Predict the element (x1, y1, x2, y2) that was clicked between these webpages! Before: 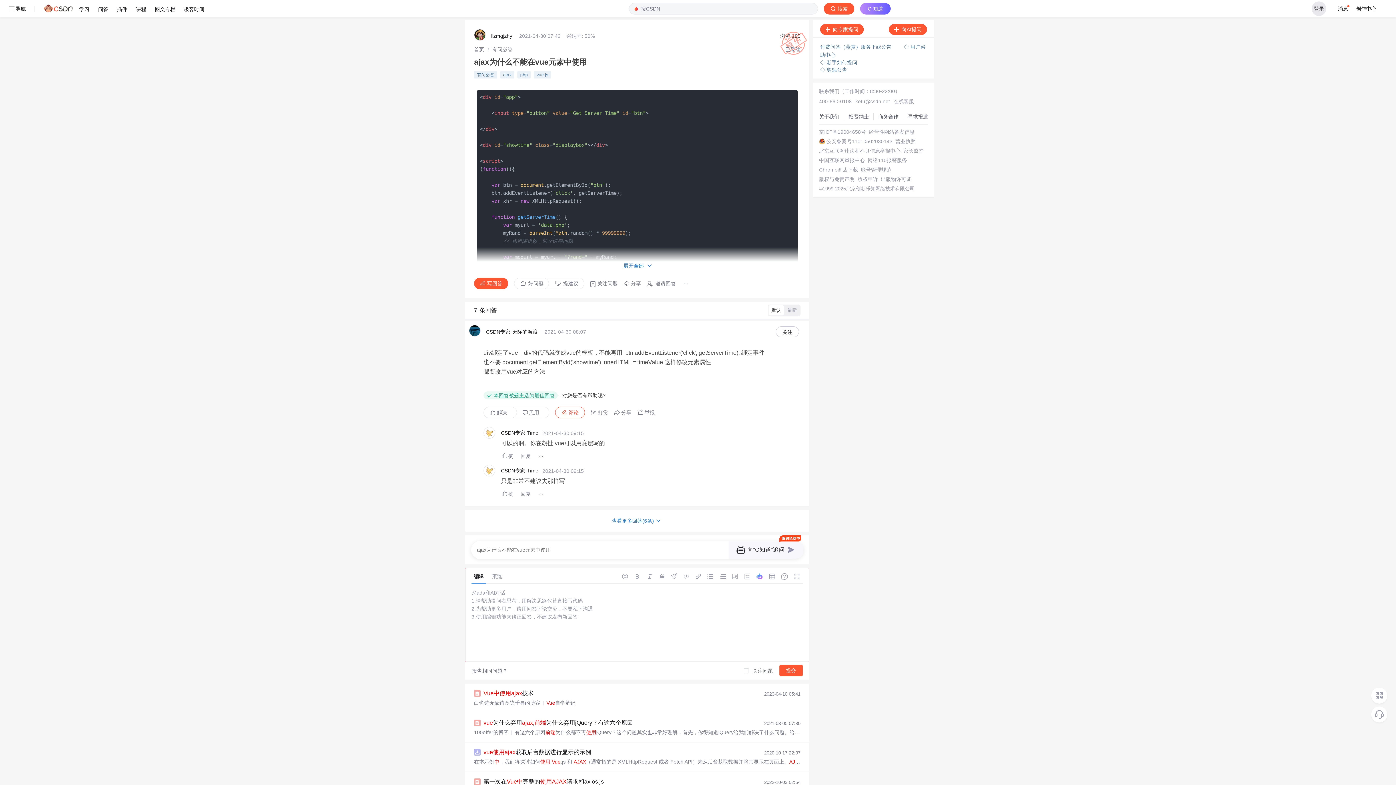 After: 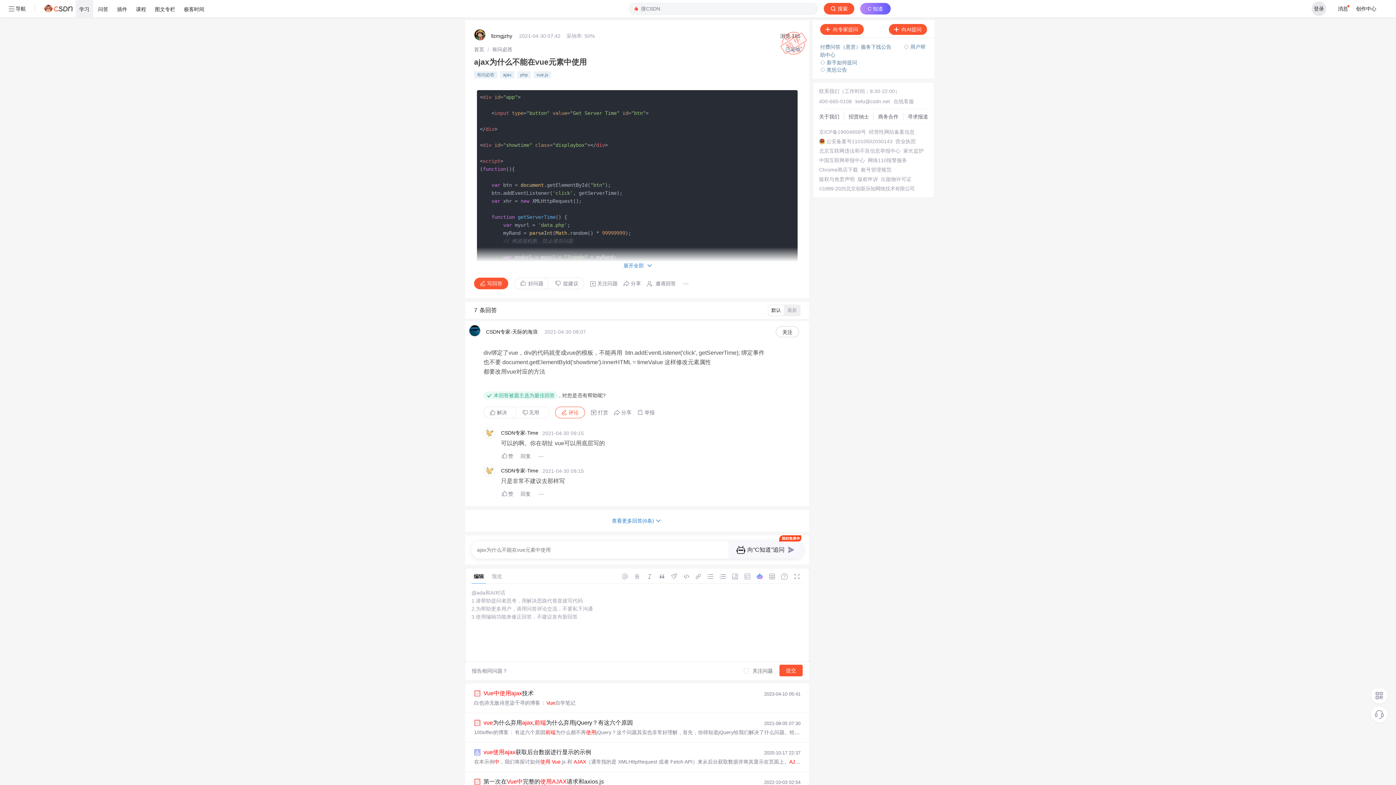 Action: label: 学习 bbox: (75, 0, 93, 17)